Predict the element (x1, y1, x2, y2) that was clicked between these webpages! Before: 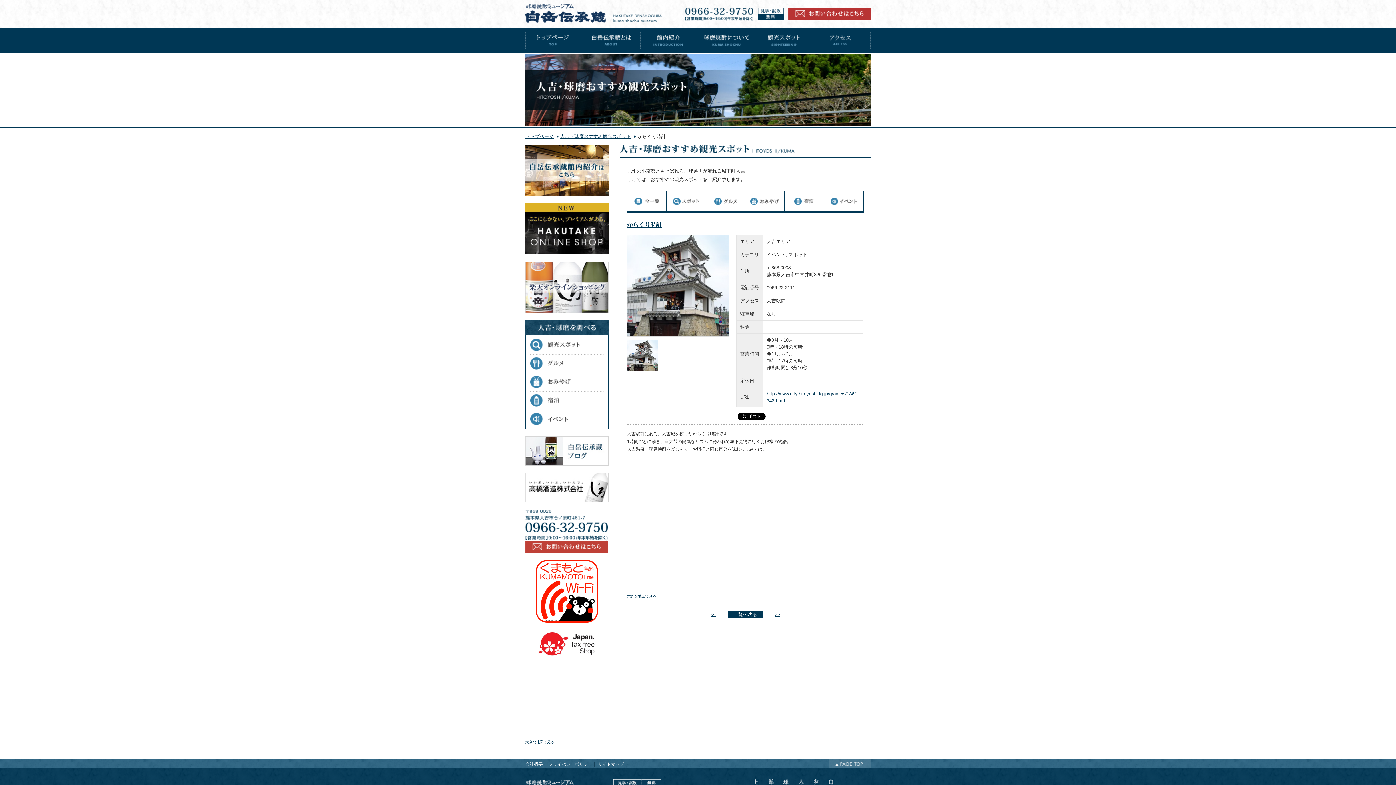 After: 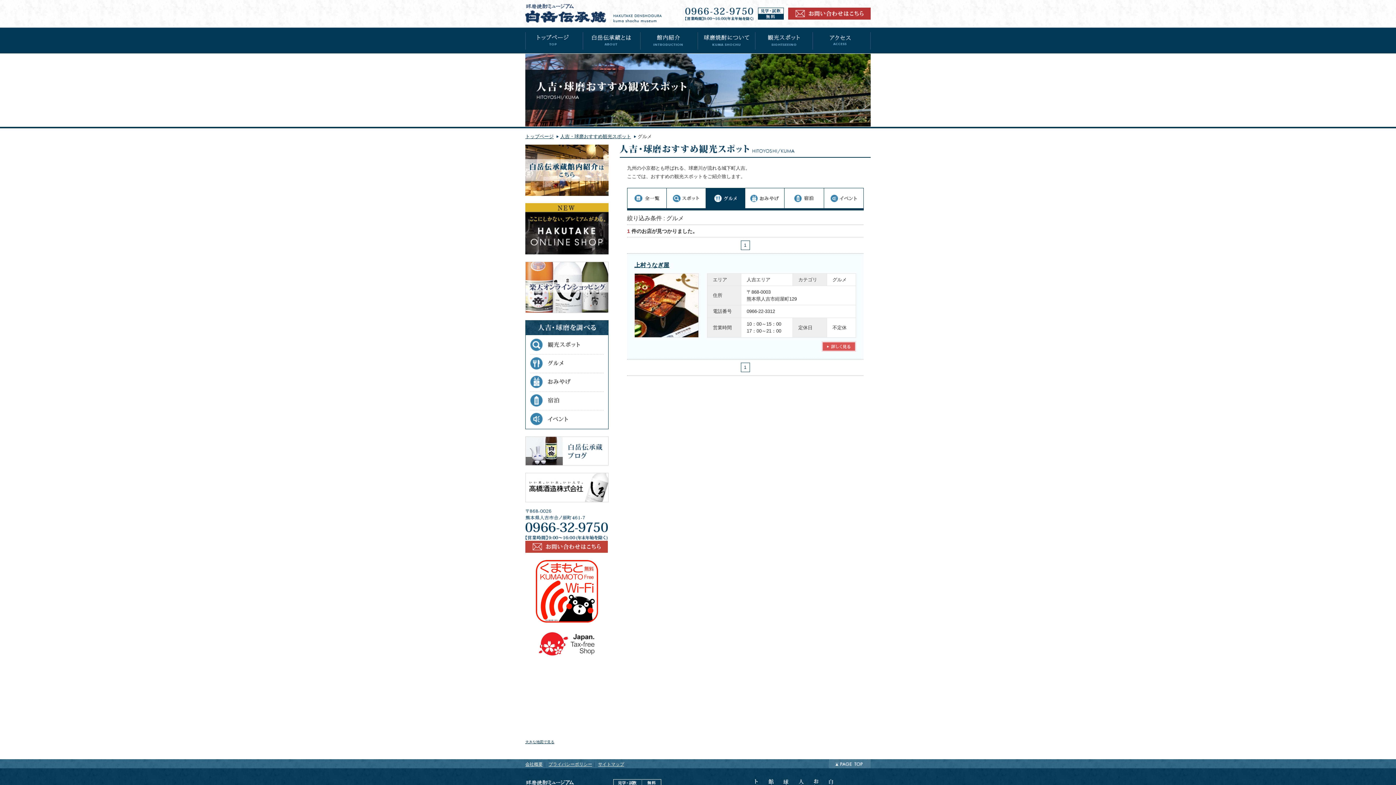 Action: bbox: (706, 191, 745, 211)